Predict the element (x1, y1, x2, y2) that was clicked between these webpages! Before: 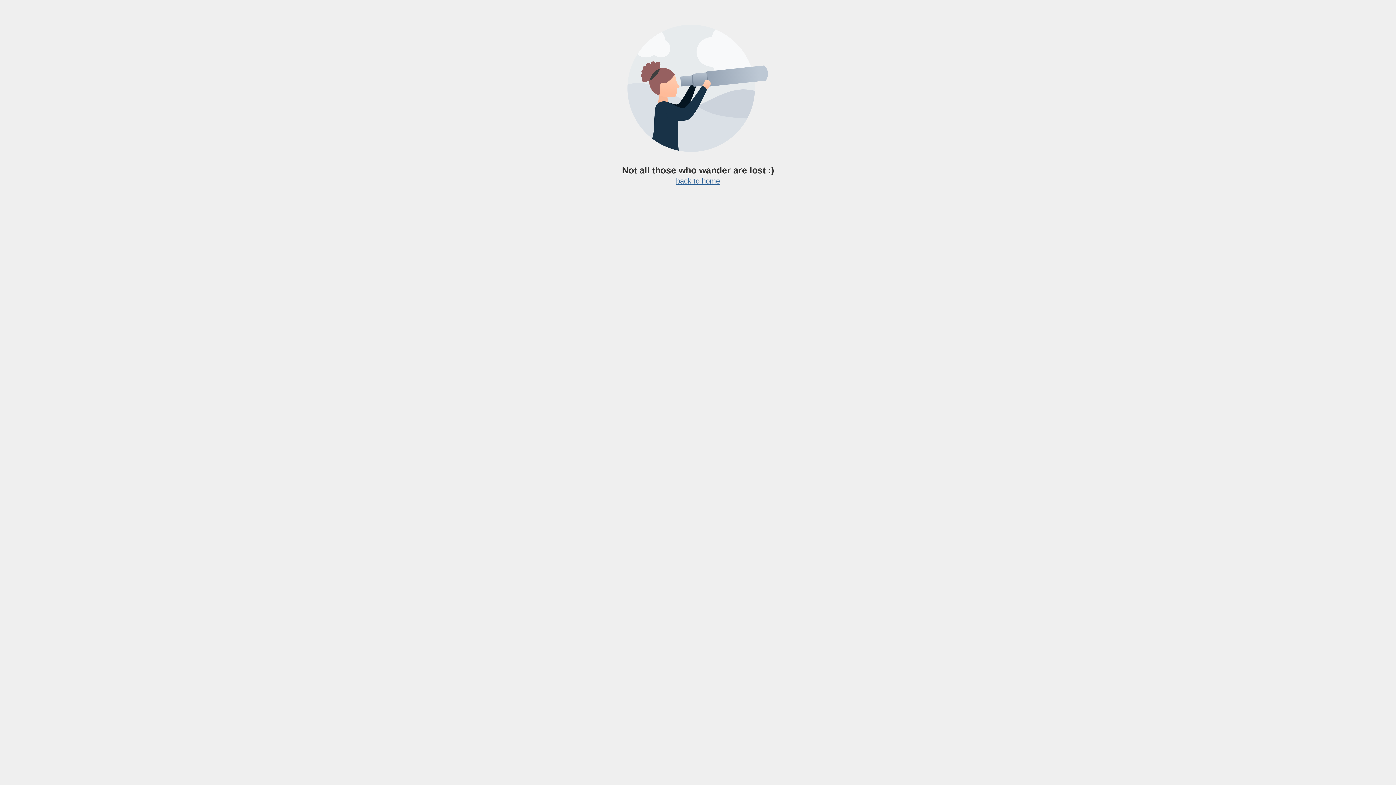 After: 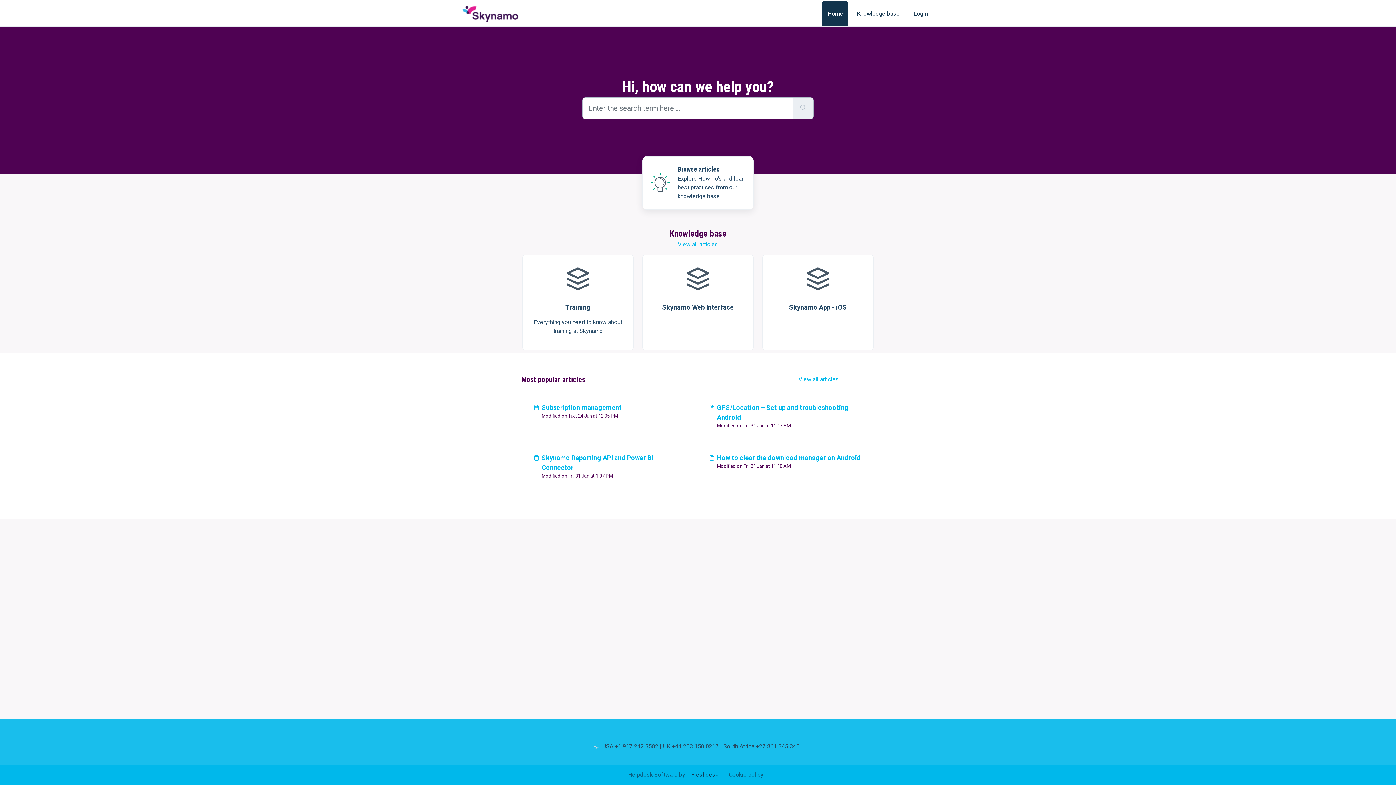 Action: label: back to home bbox: (676, 177, 720, 185)